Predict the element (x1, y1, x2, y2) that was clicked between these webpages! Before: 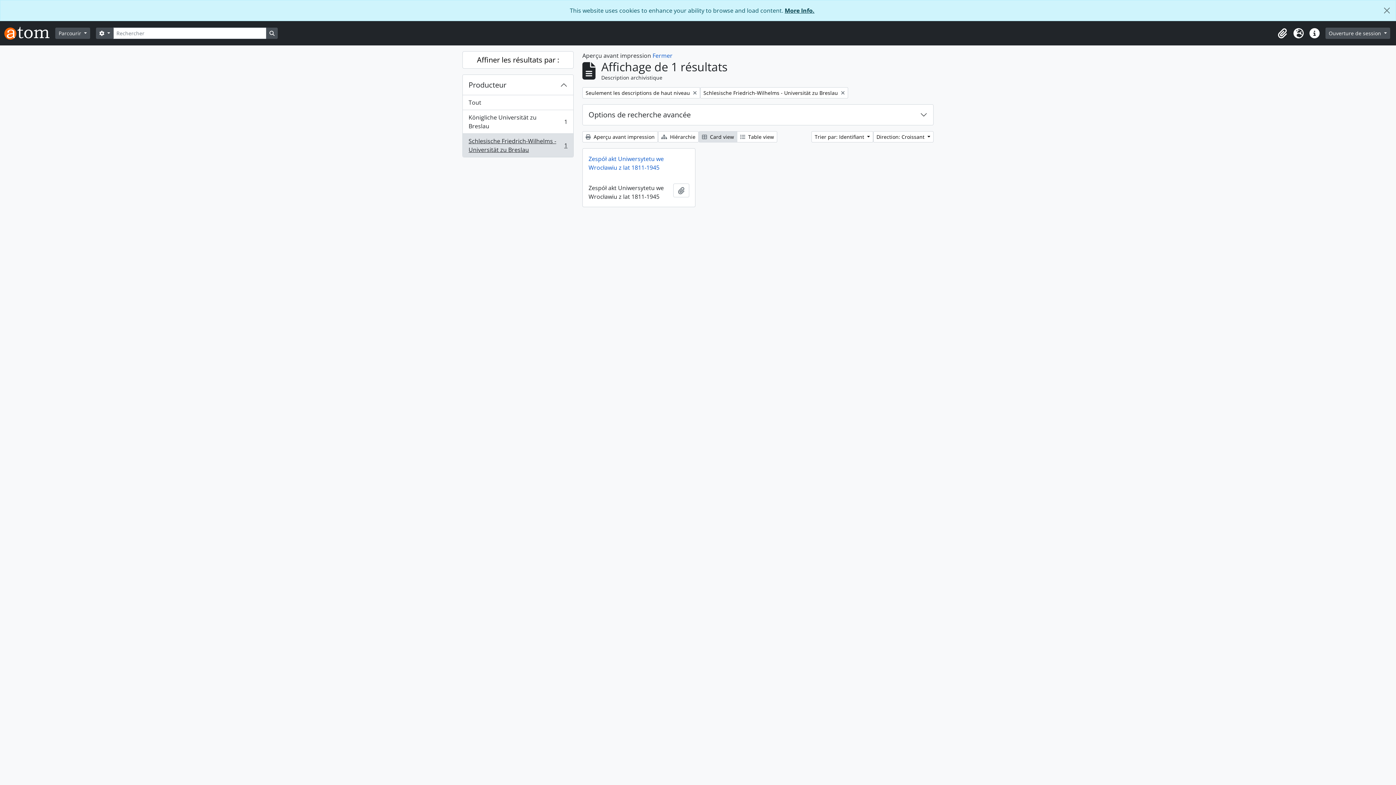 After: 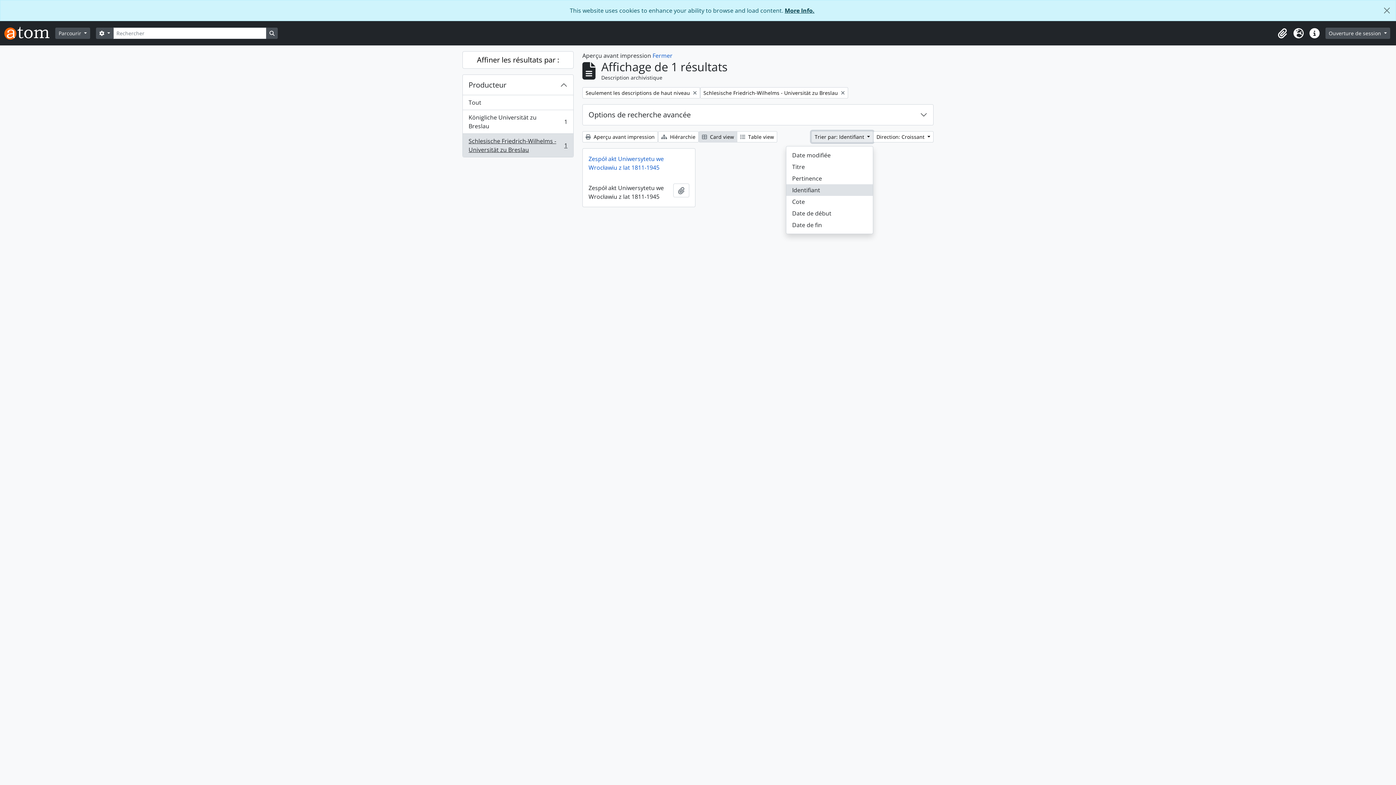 Action: label: Trier par: Identifiant  bbox: (811, 131, 873, 142)